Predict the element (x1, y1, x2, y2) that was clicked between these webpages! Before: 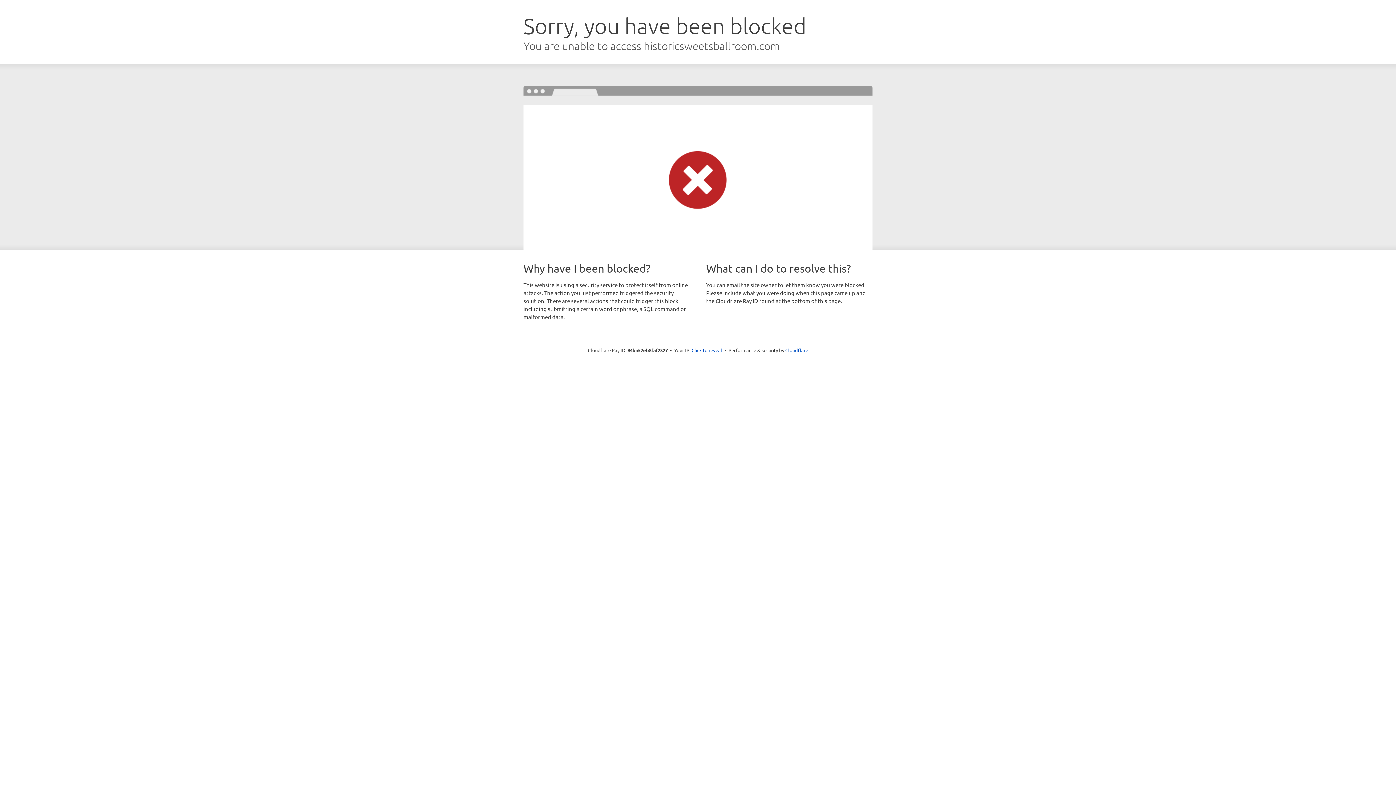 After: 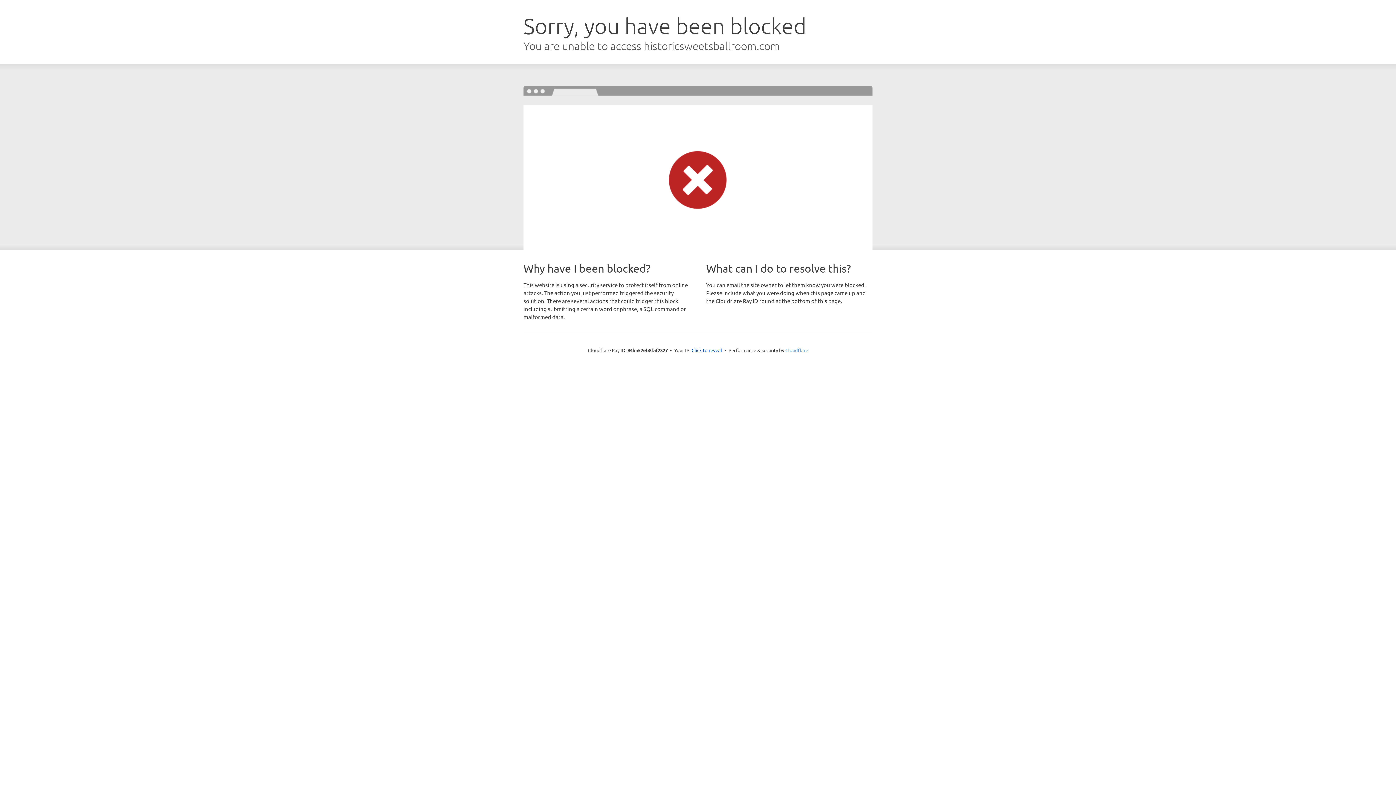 Action: label: Cloudflare bbox: (785, 347, 808, 353)